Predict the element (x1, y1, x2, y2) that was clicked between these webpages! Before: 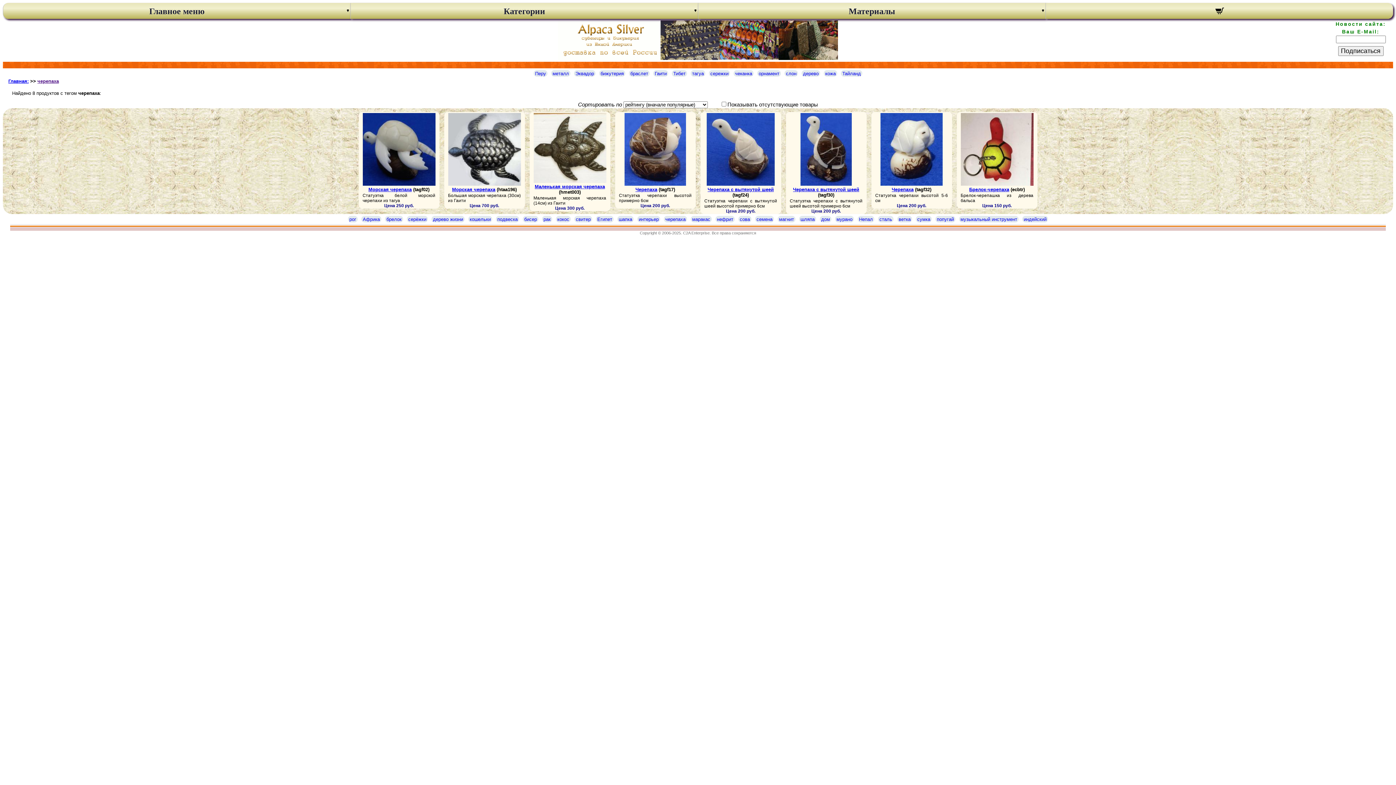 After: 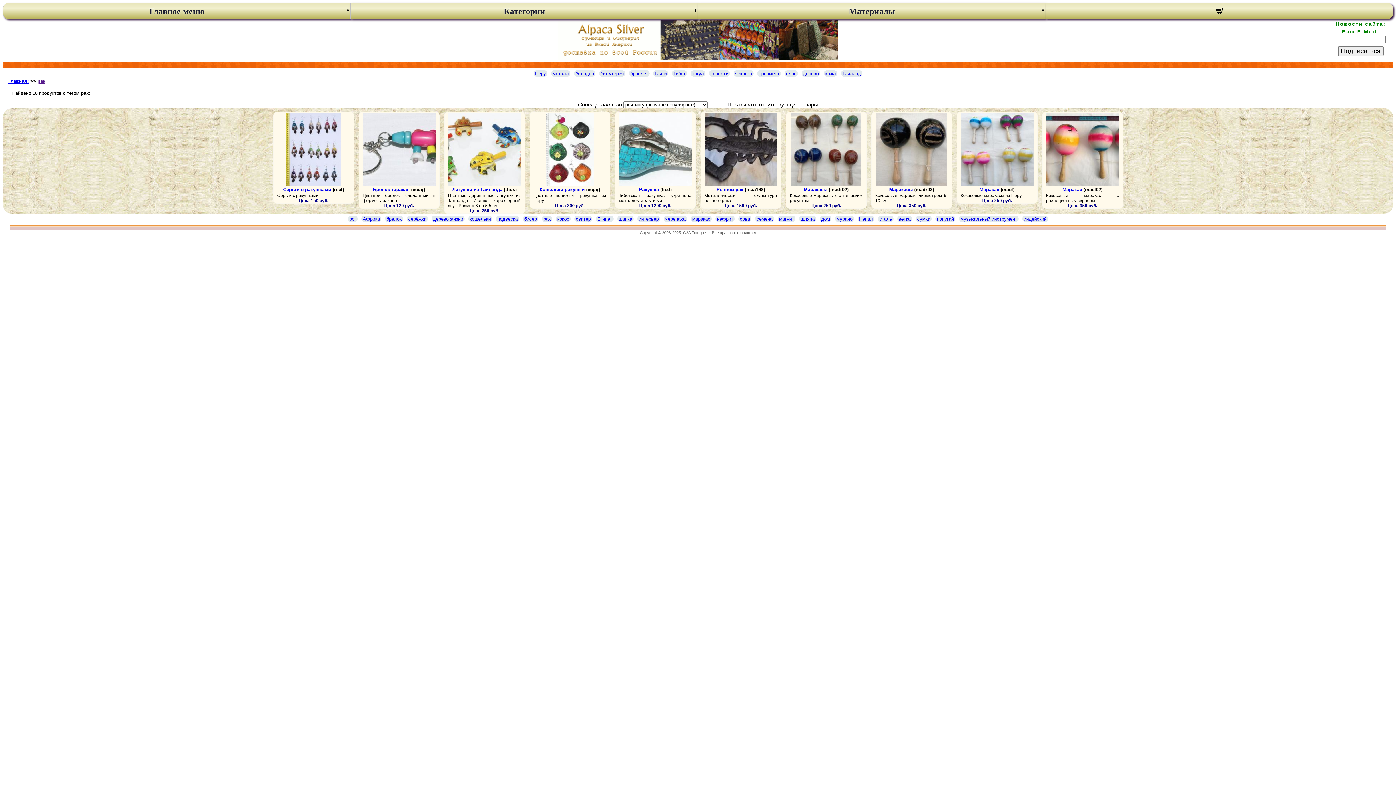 Action: label: рак bbox: (542, 216, 552, 222)